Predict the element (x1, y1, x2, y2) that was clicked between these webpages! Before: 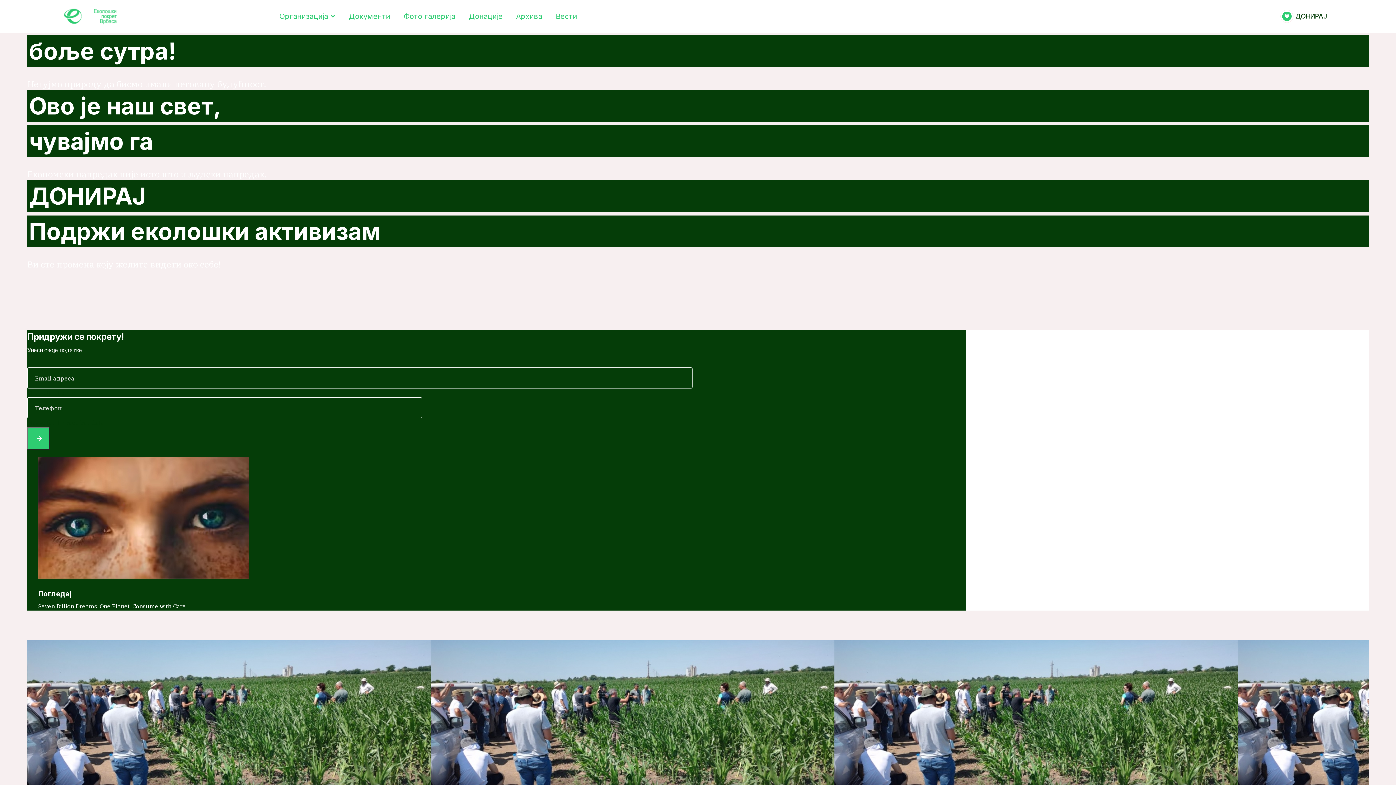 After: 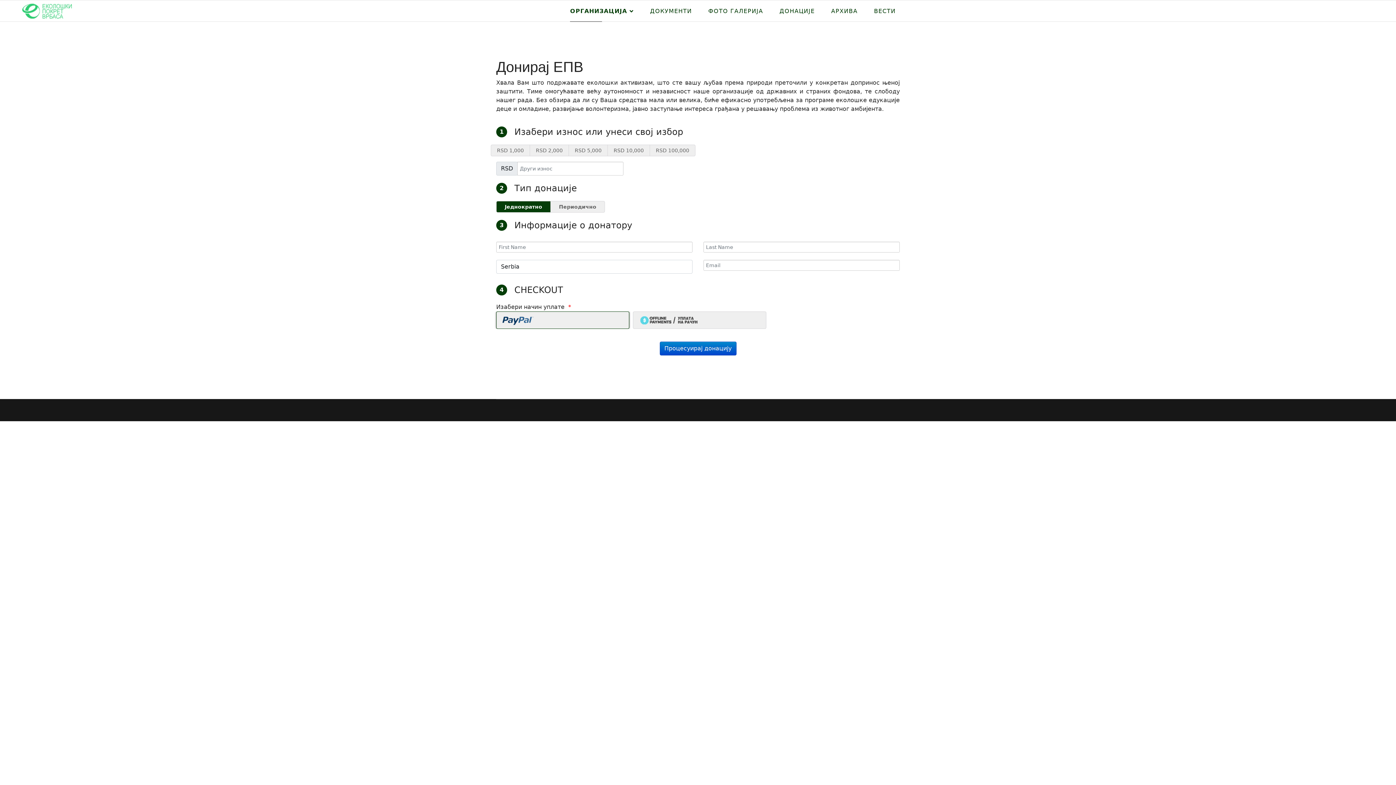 Action: bbox: (1277, 8, 1332, 24) label: ДОНИРАЈ